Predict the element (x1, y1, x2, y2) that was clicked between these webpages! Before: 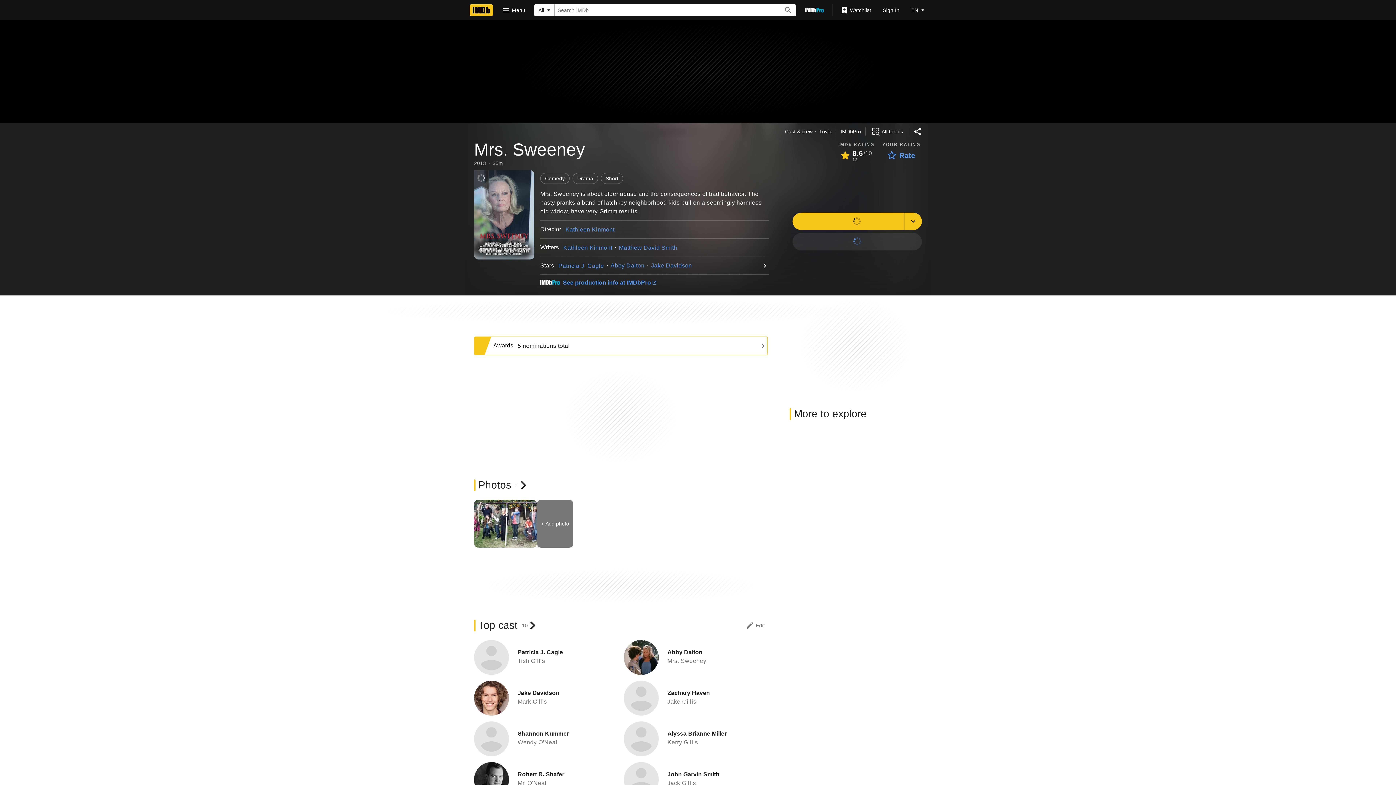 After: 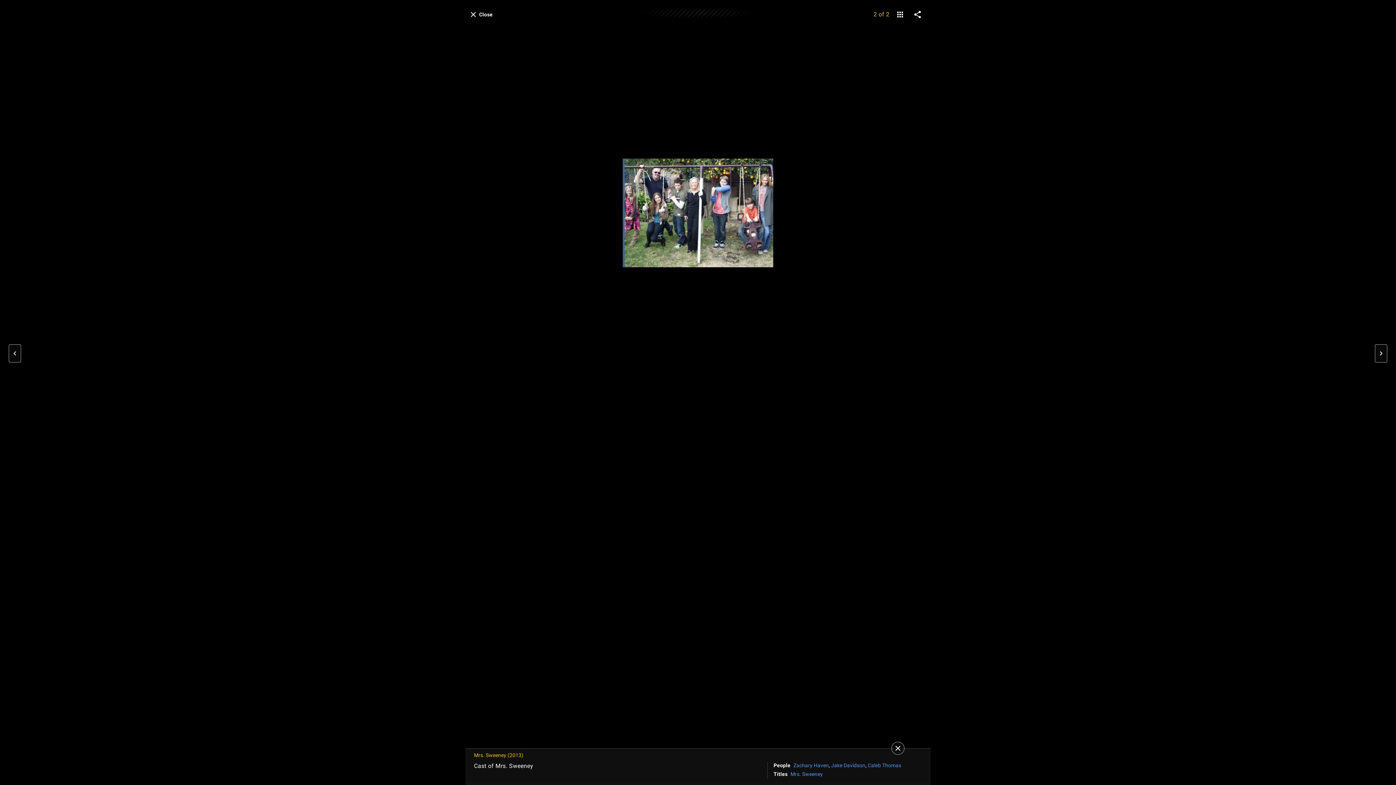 Action: label: Photos
1 bbox: (474, 479, 527, 491)